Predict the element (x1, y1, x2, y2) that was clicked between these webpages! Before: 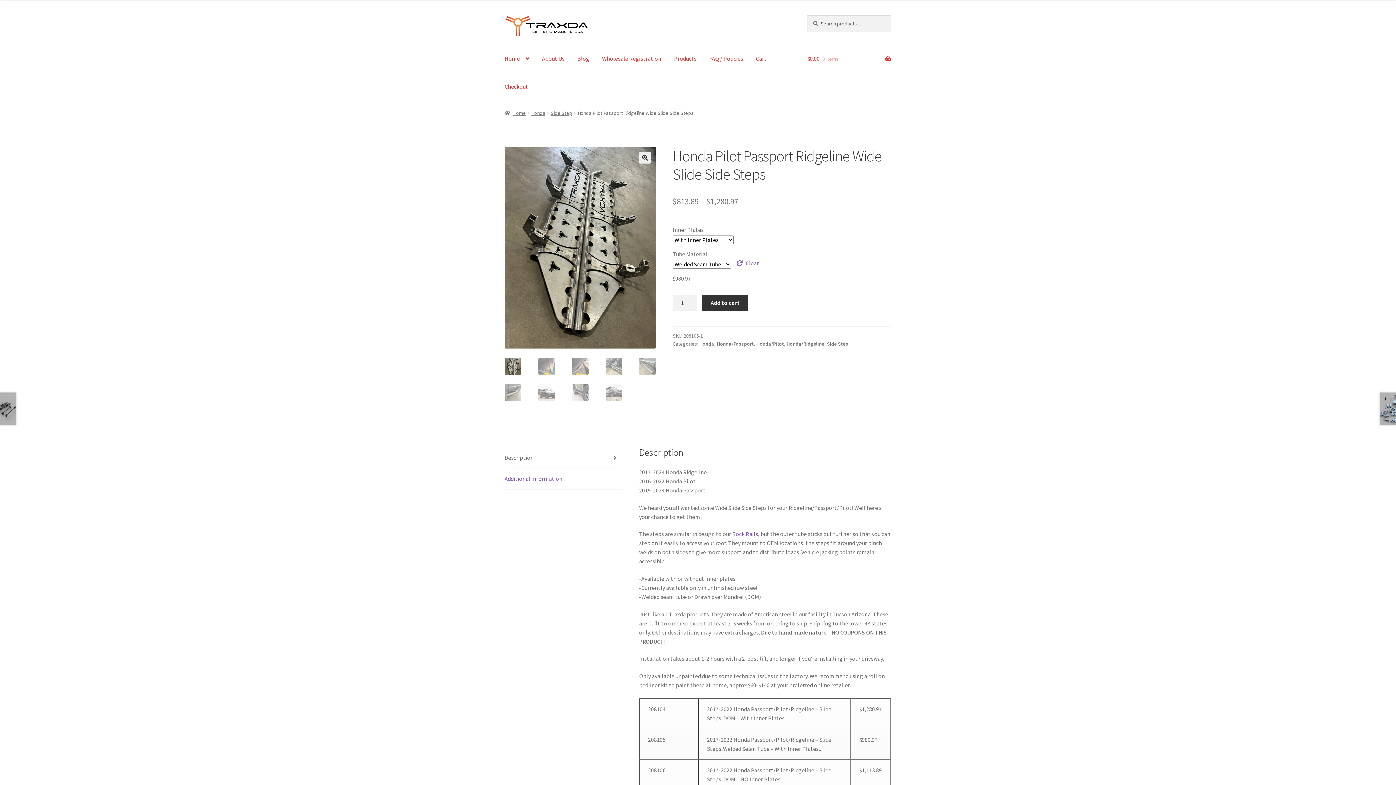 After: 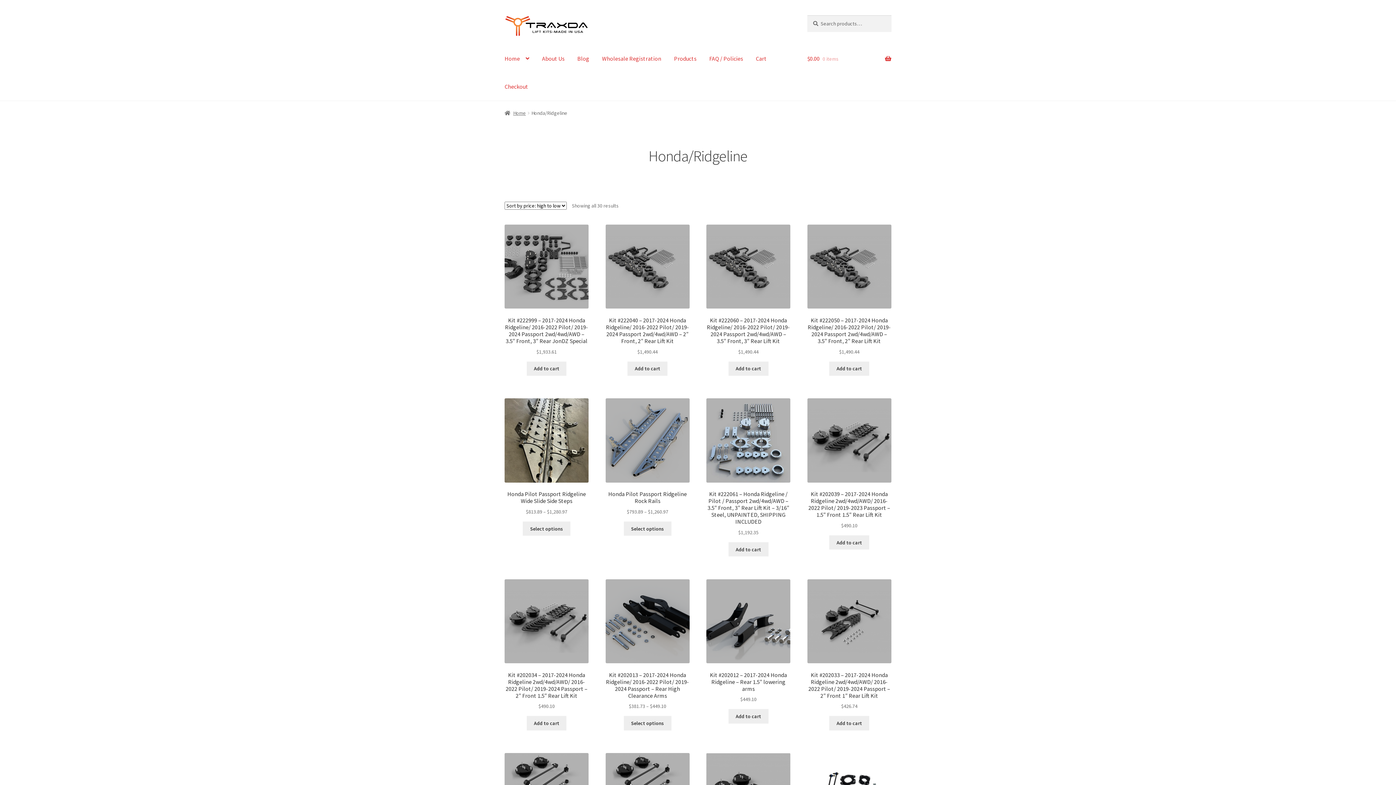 Action: bbox: (786, 340, 824, 347) label: Honda/Ridgeline